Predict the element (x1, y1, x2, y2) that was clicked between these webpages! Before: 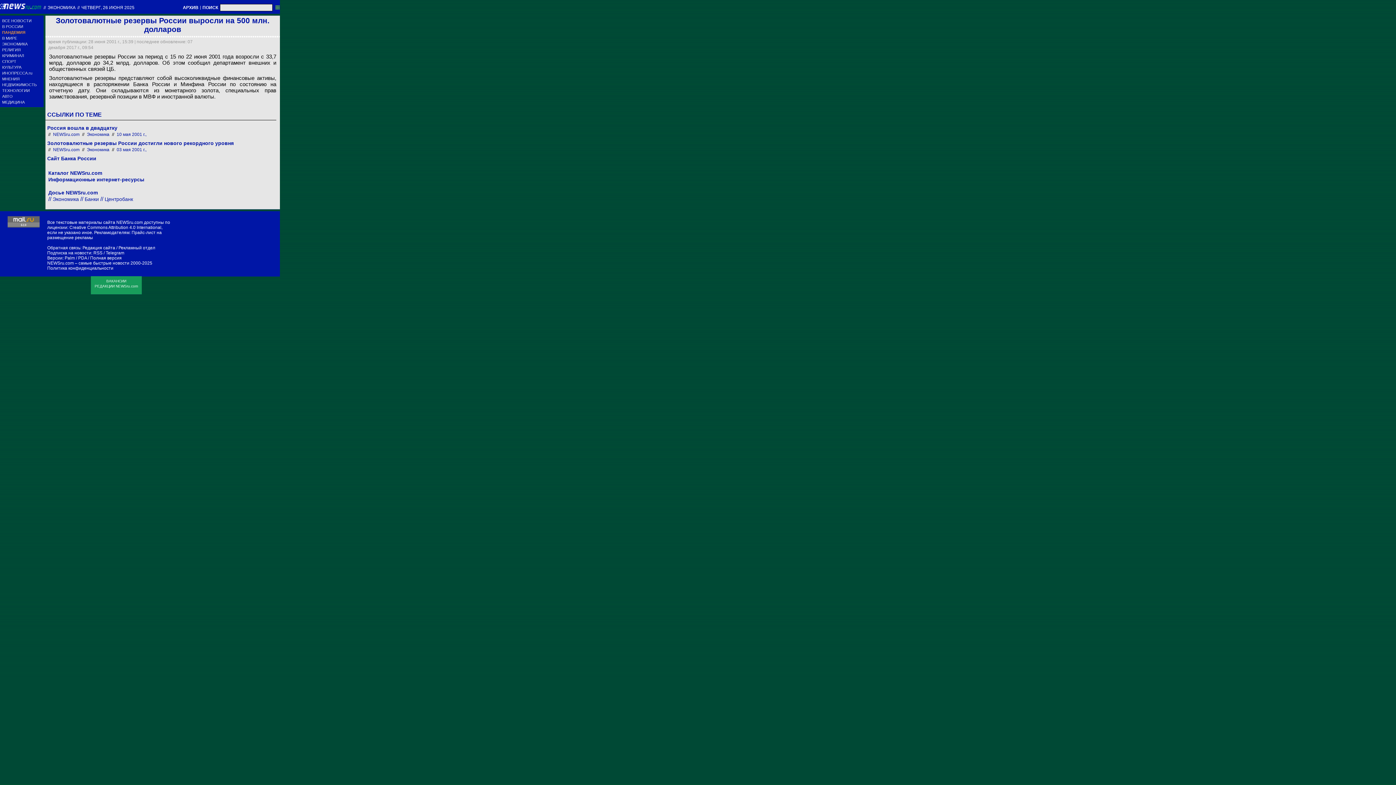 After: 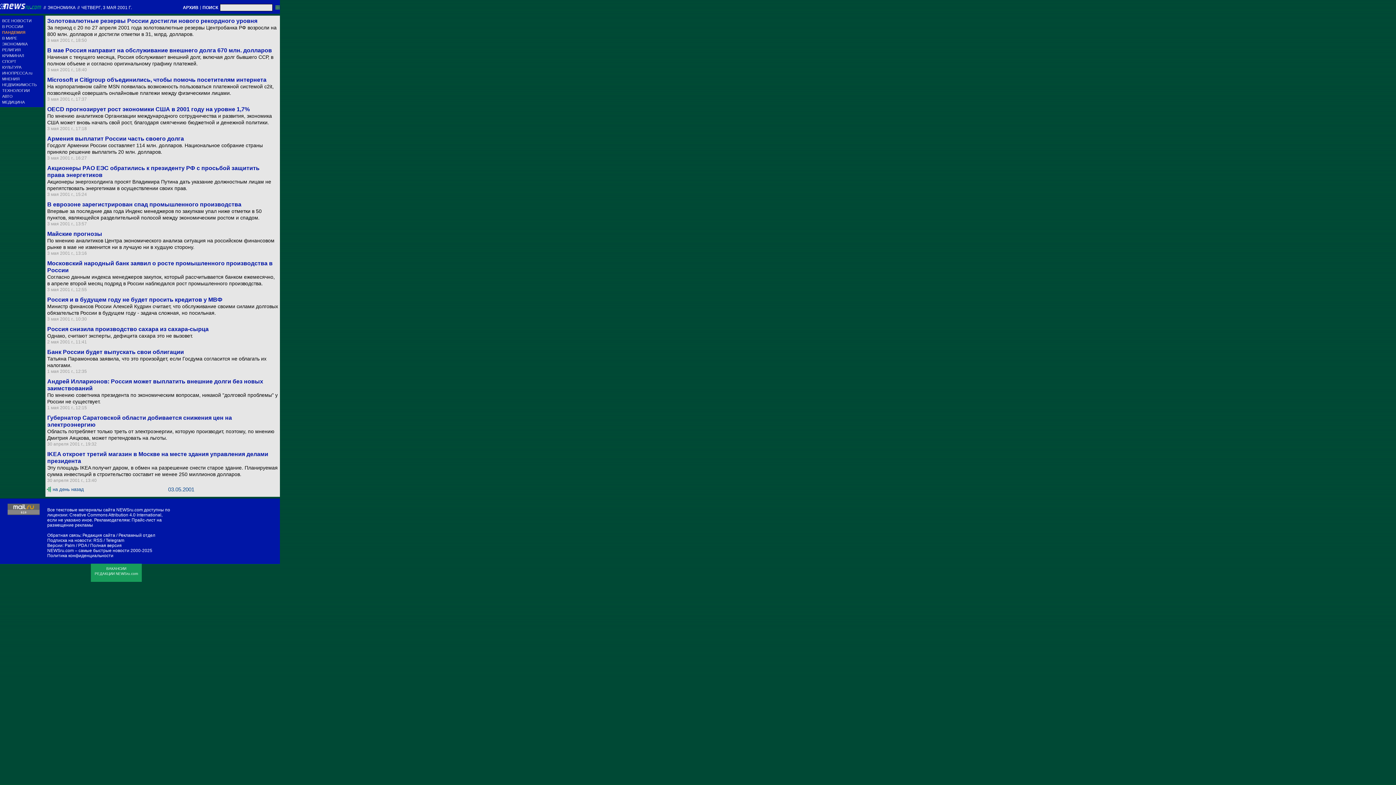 Action: label: Экономика bbox: (86, 147, 109, 152)